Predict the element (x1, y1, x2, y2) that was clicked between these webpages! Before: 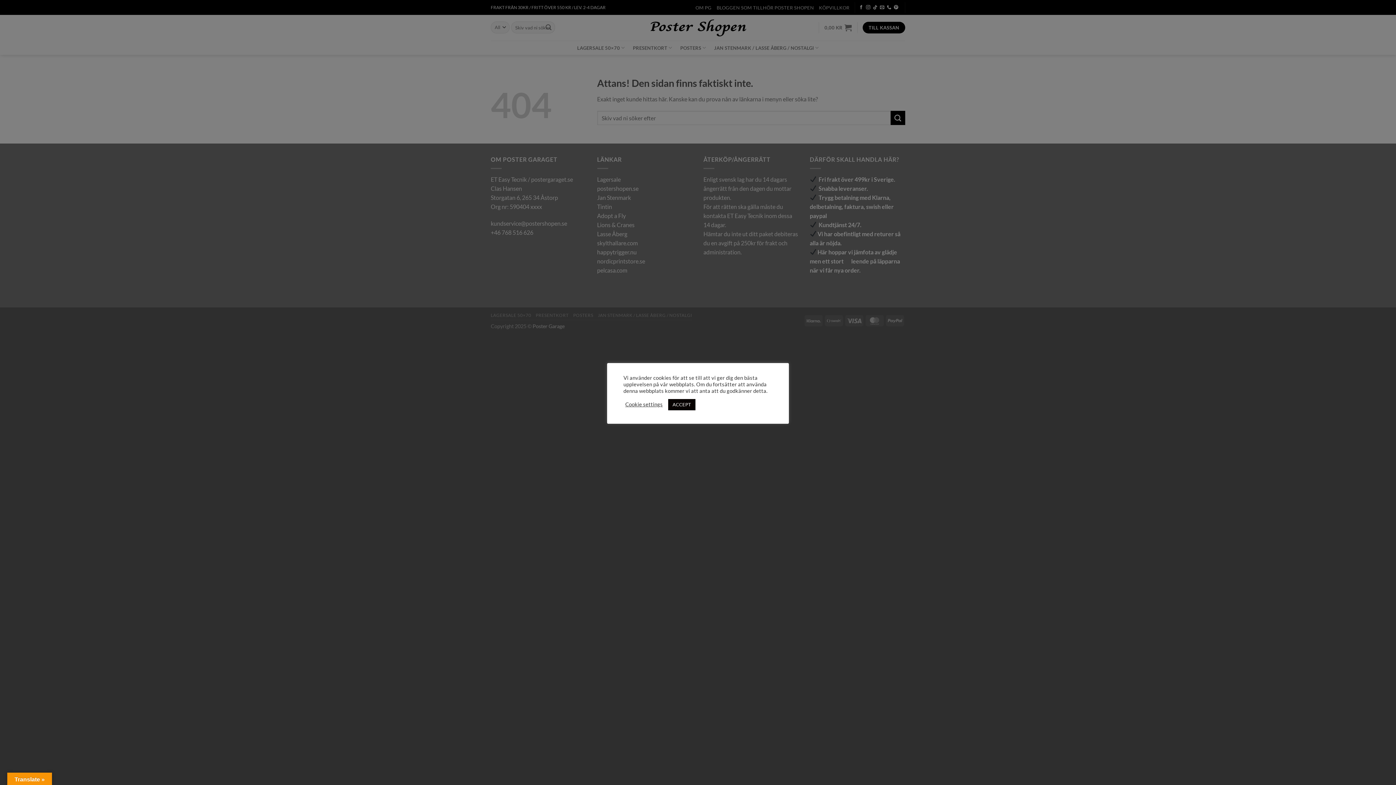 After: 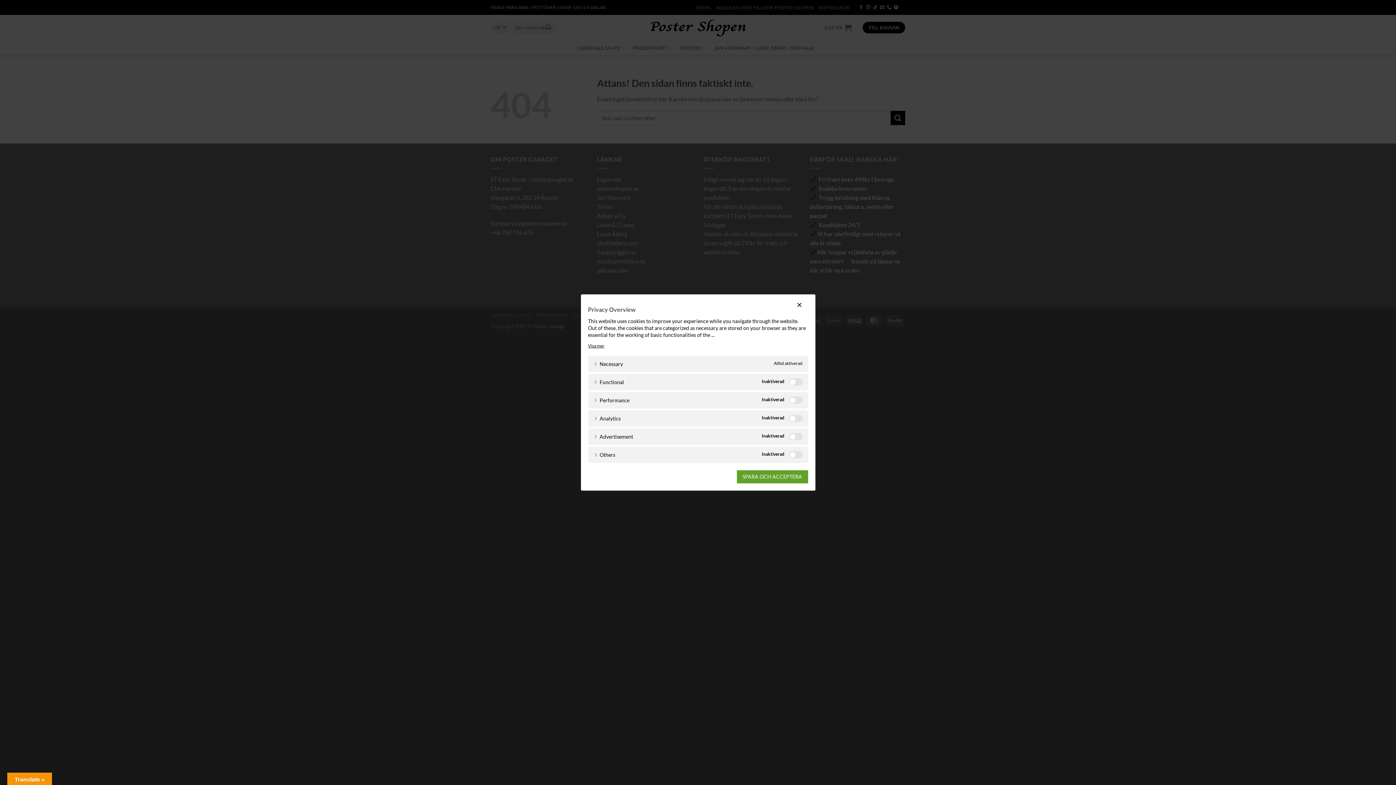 Action: bbox: (625, 401, 662, 408) label: Cookie settings